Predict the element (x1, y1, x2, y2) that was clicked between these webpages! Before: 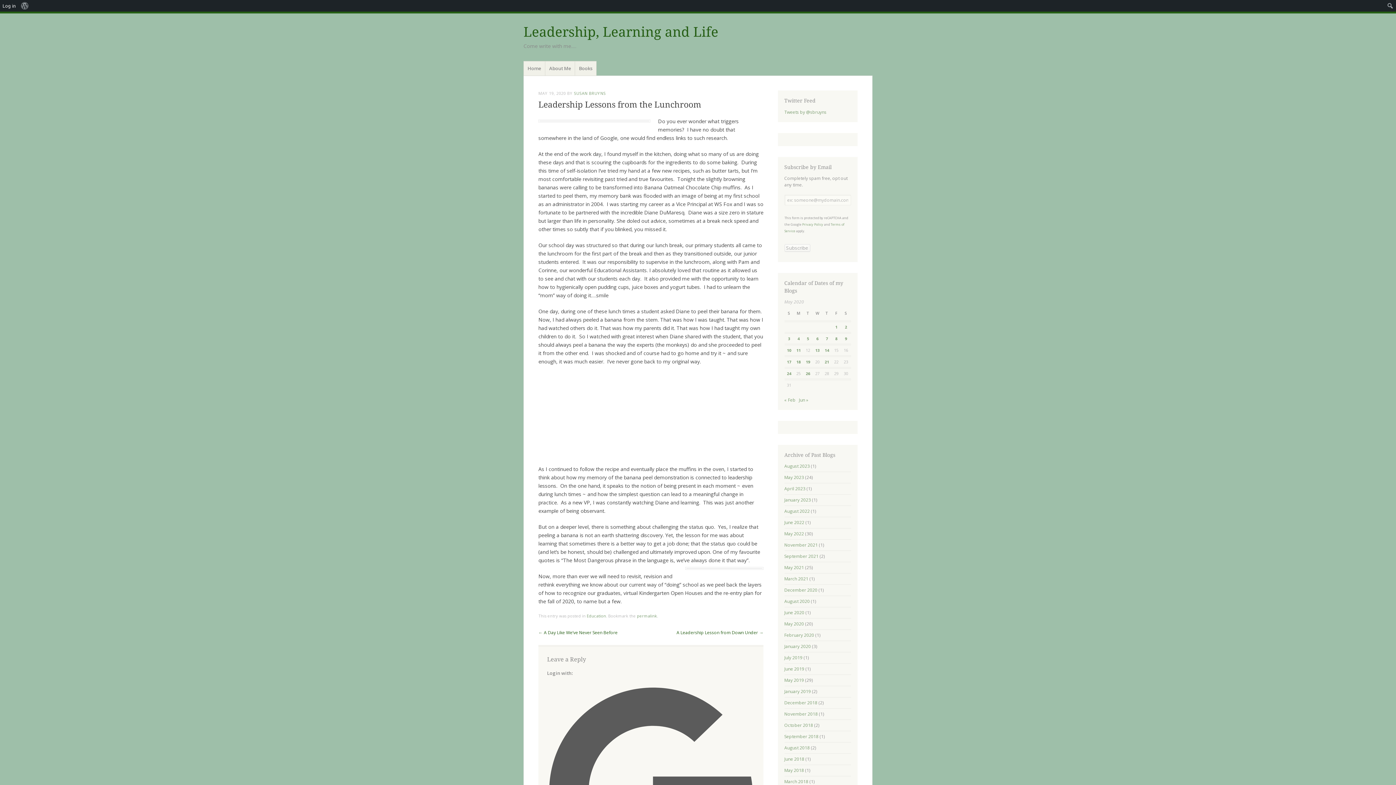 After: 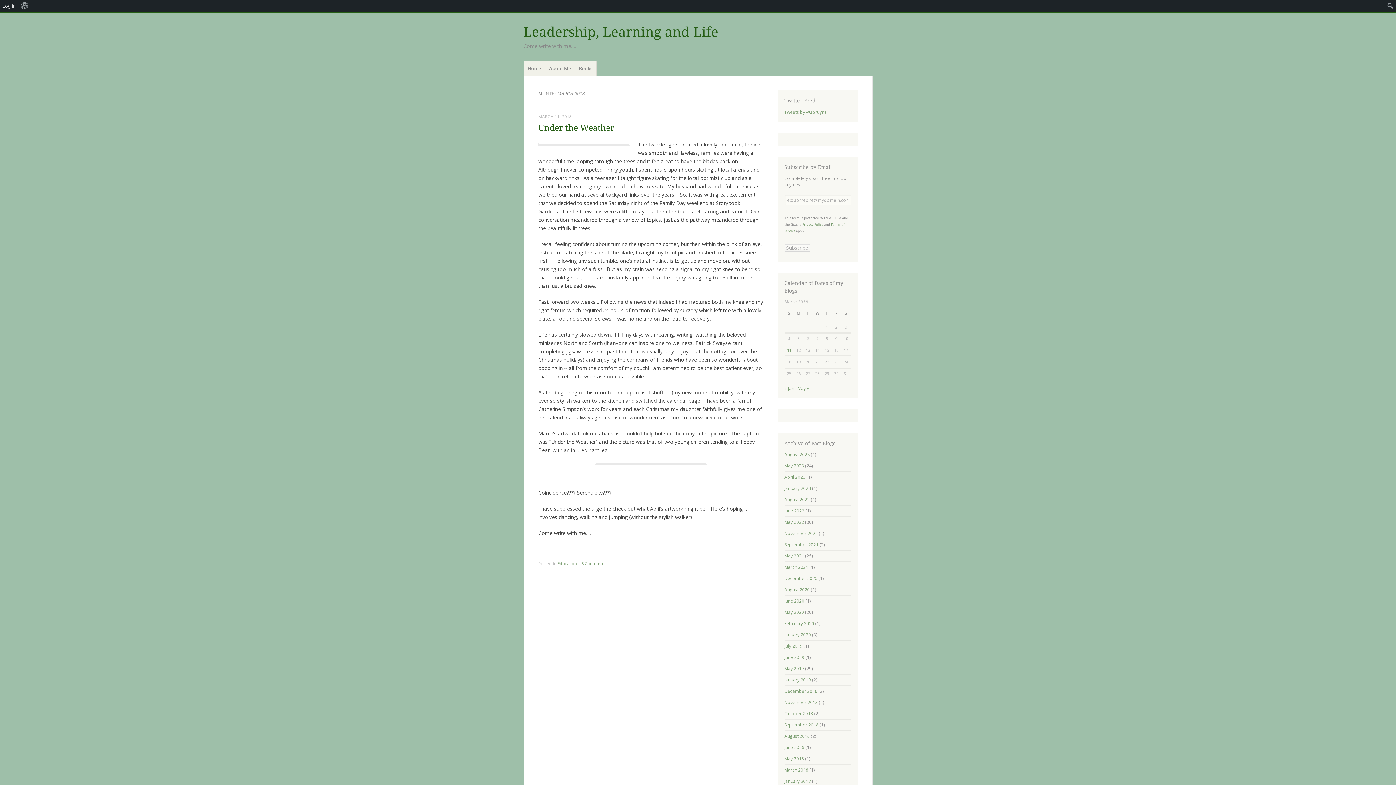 Action: label: March 2018 bbox: (784, 778, 808, 785)